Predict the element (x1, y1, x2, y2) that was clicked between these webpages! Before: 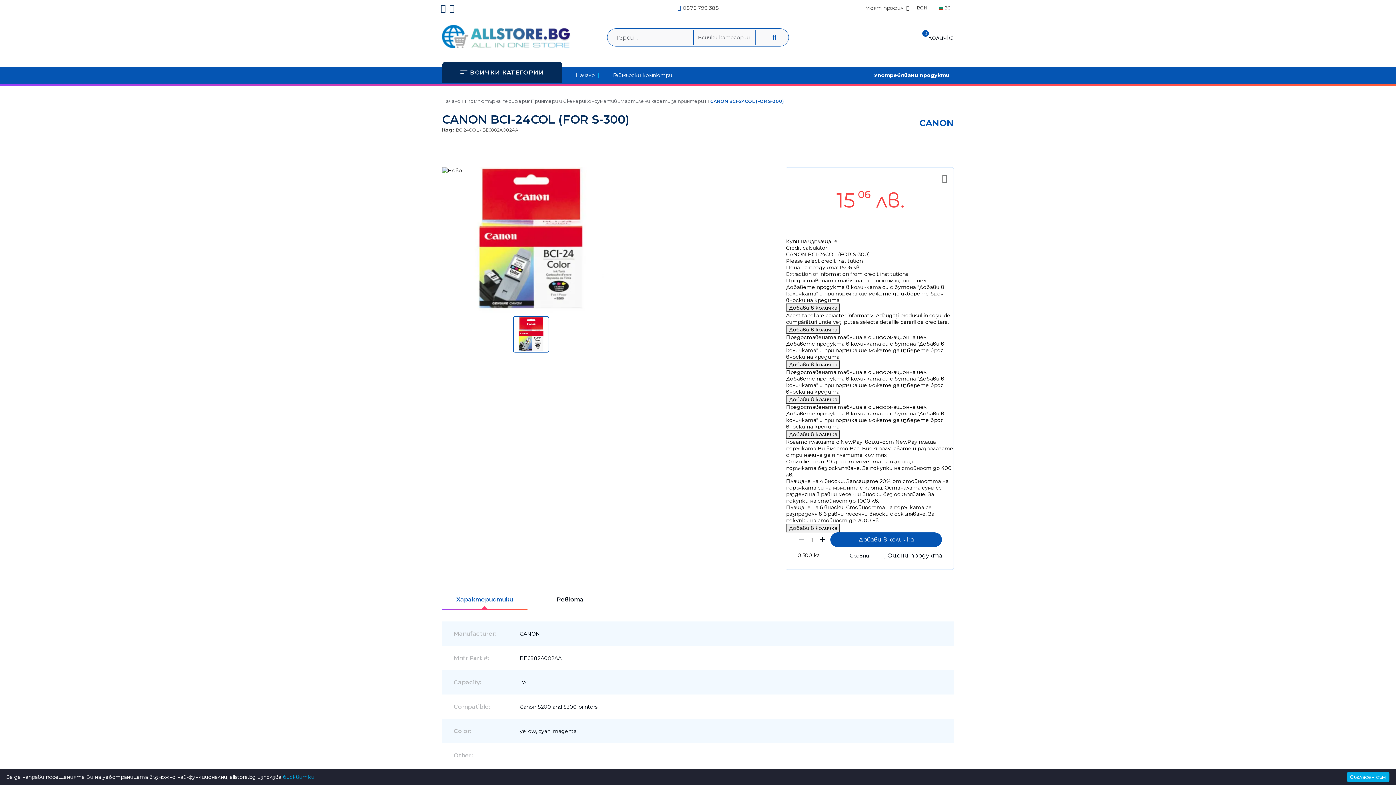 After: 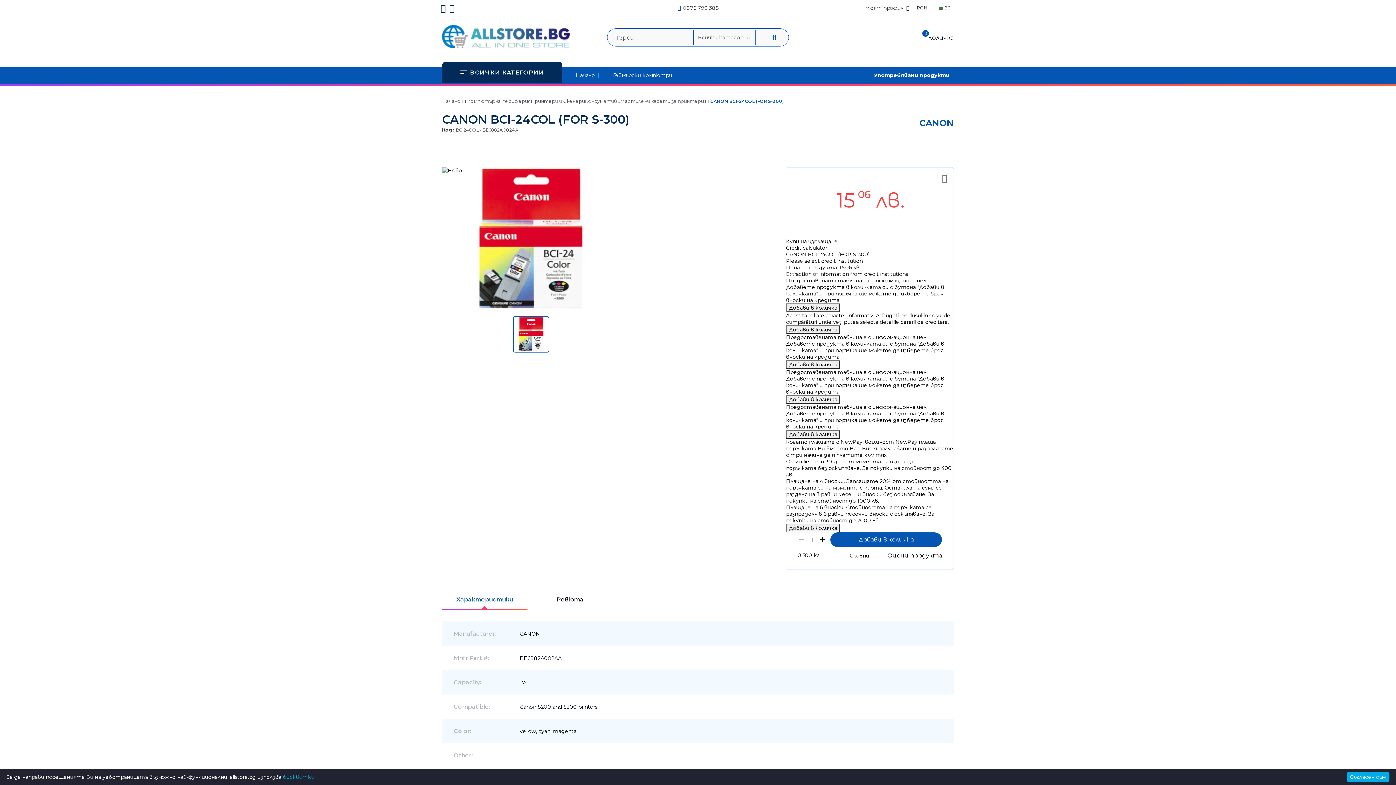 Action: label: Сравни bbox: (841, 552, 869, 559)